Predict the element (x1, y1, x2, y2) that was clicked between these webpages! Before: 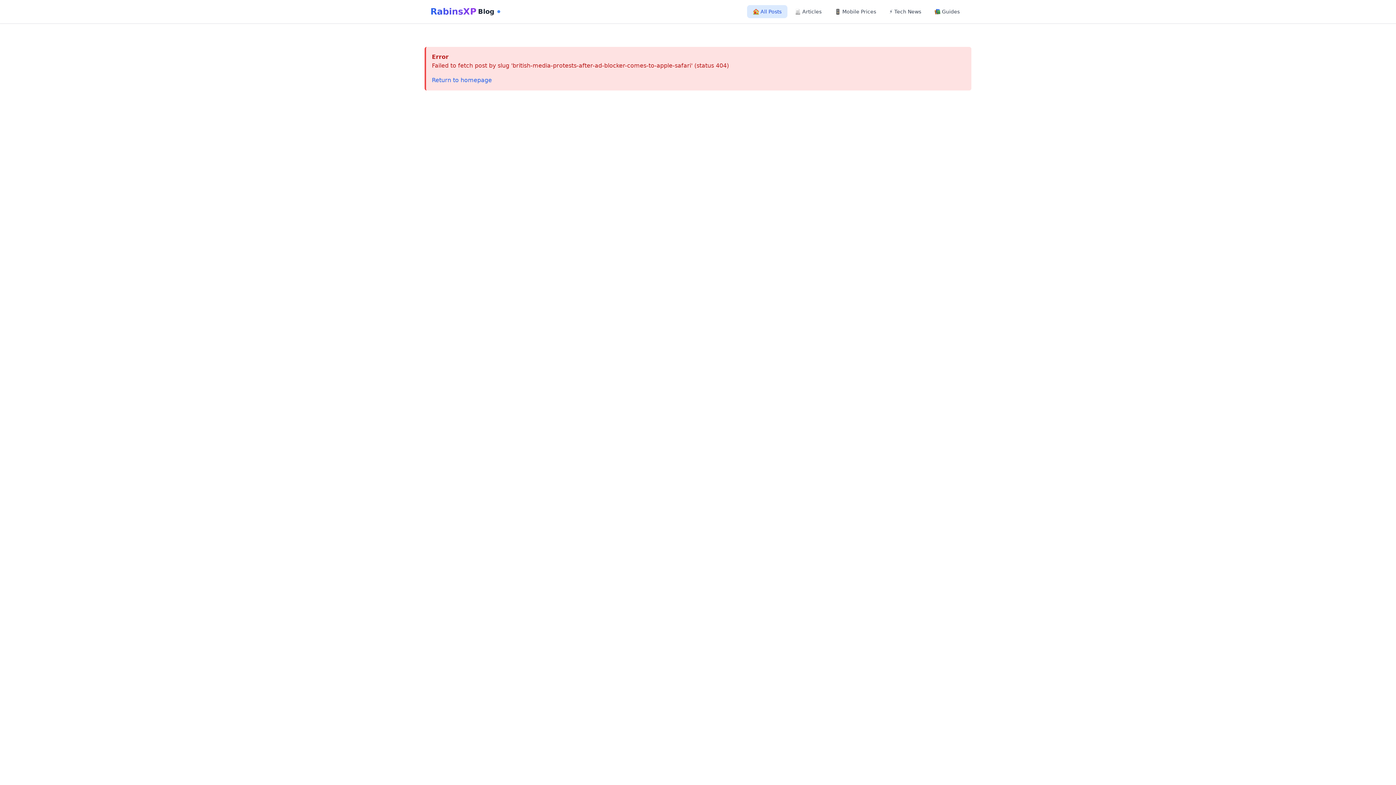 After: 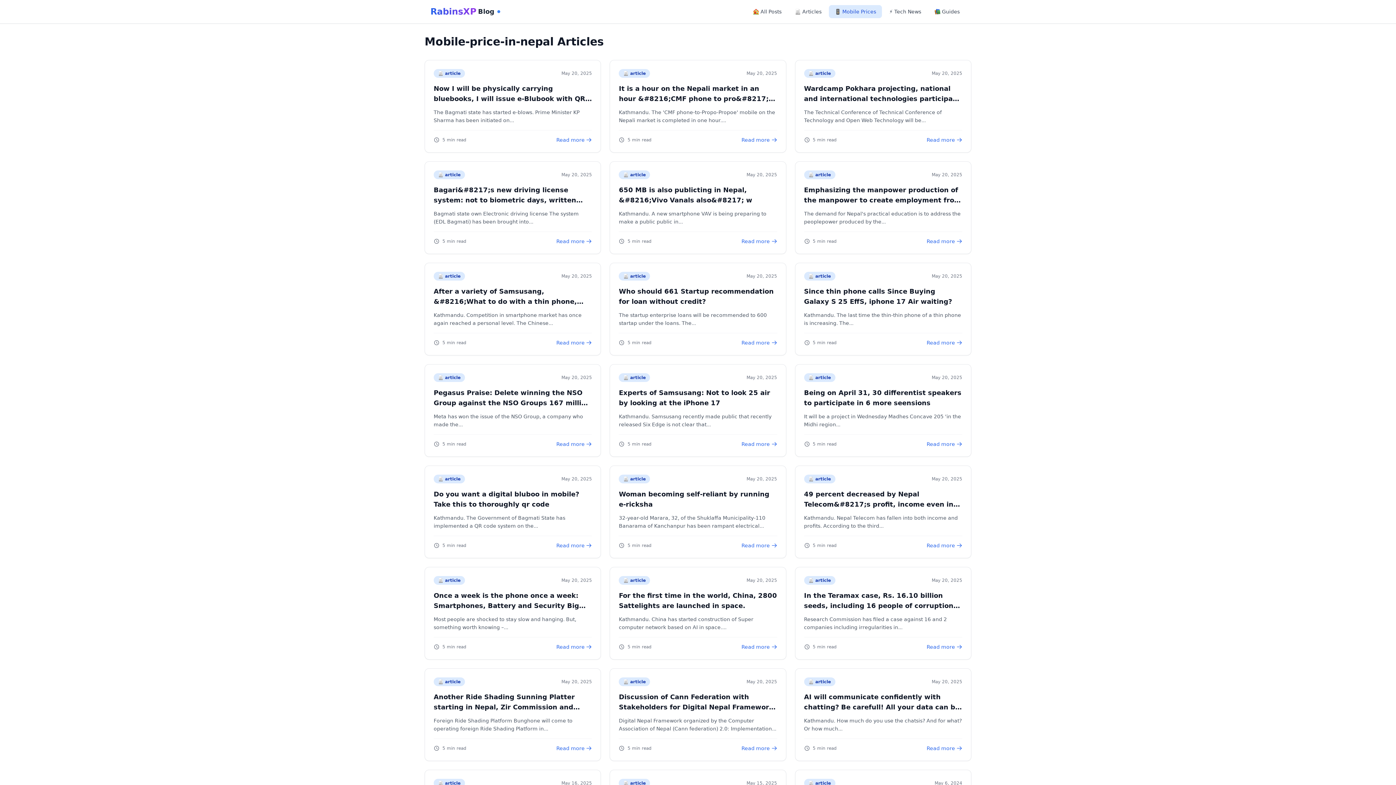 Action: bbox: (829, 5, 882, 18) label: 📱Mobile Prices